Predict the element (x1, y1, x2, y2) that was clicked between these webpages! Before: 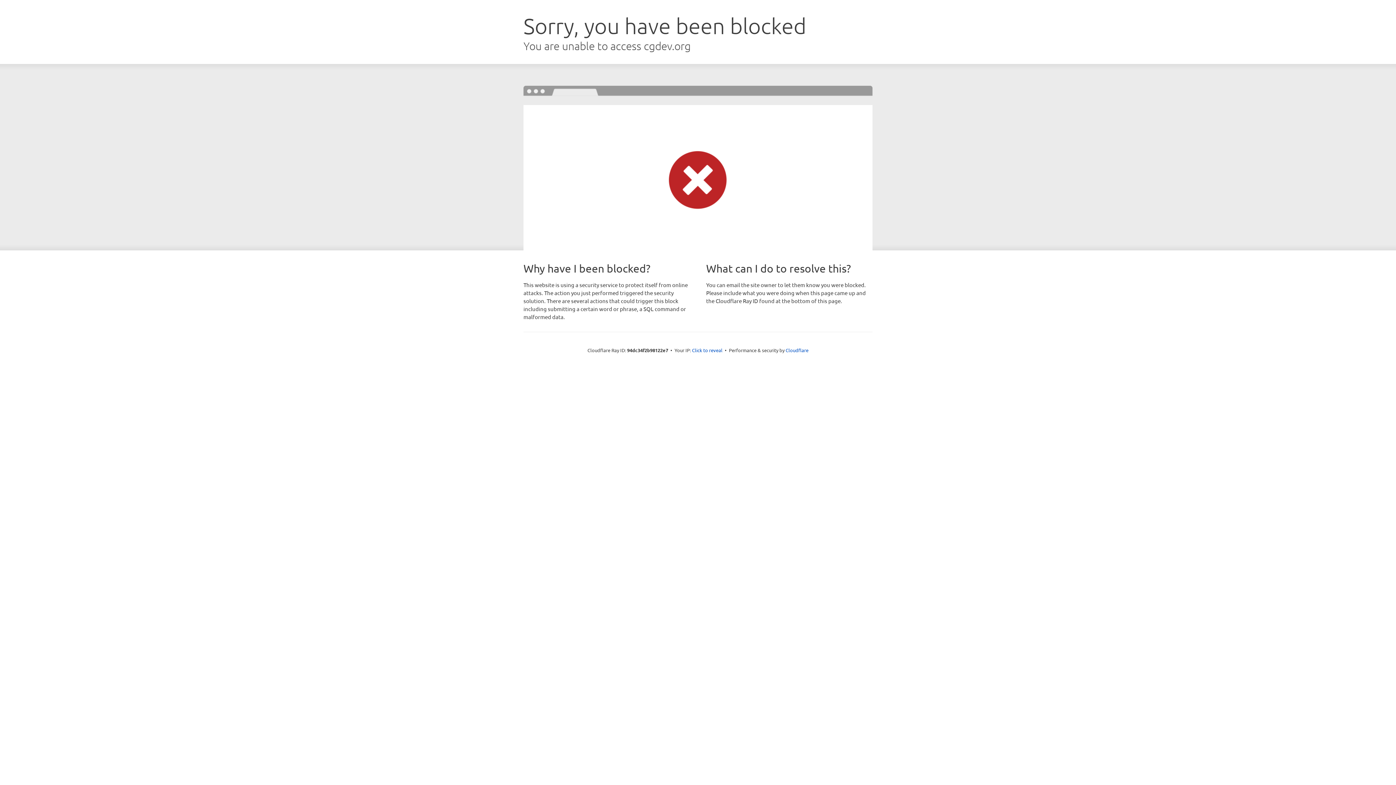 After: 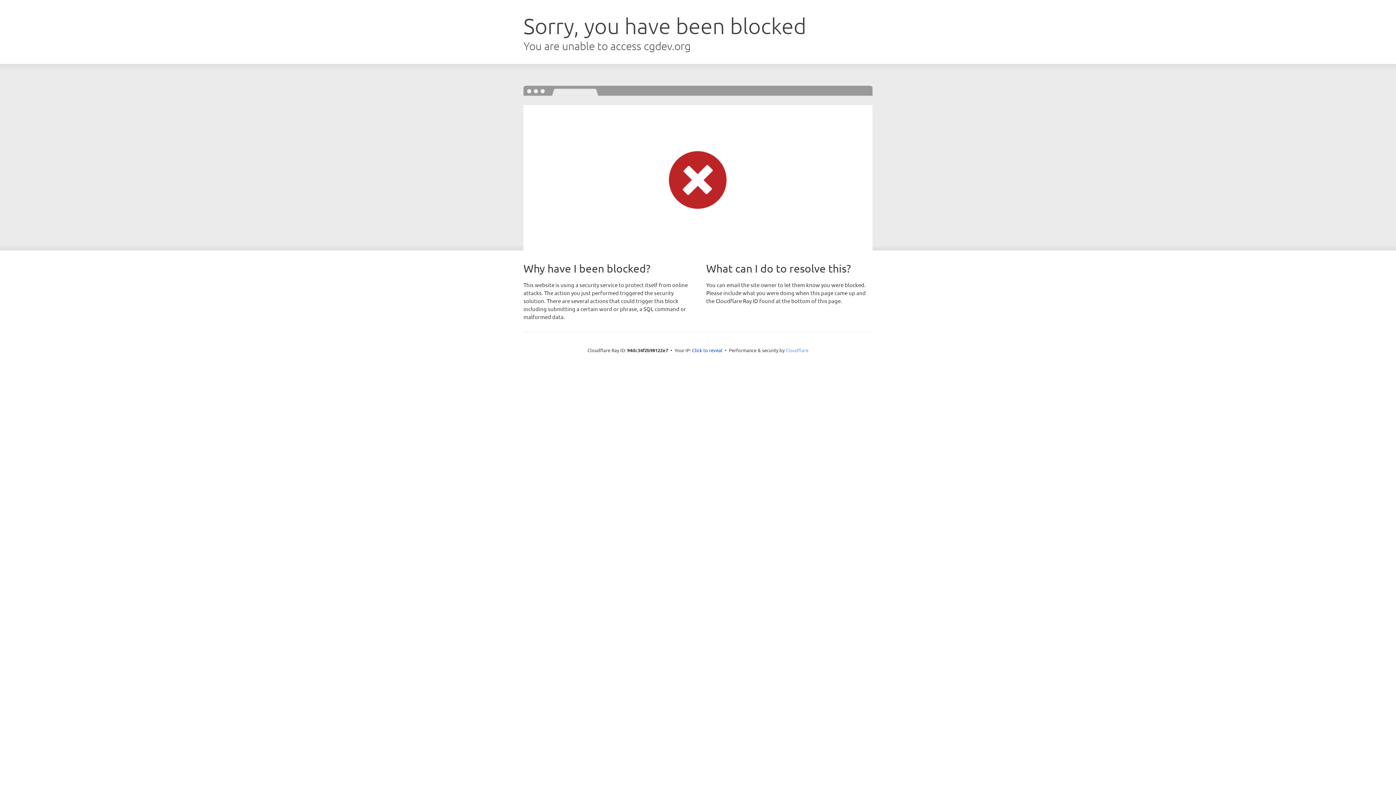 Action: bbox: (785, 347, 808, 353) label: Cloudflare